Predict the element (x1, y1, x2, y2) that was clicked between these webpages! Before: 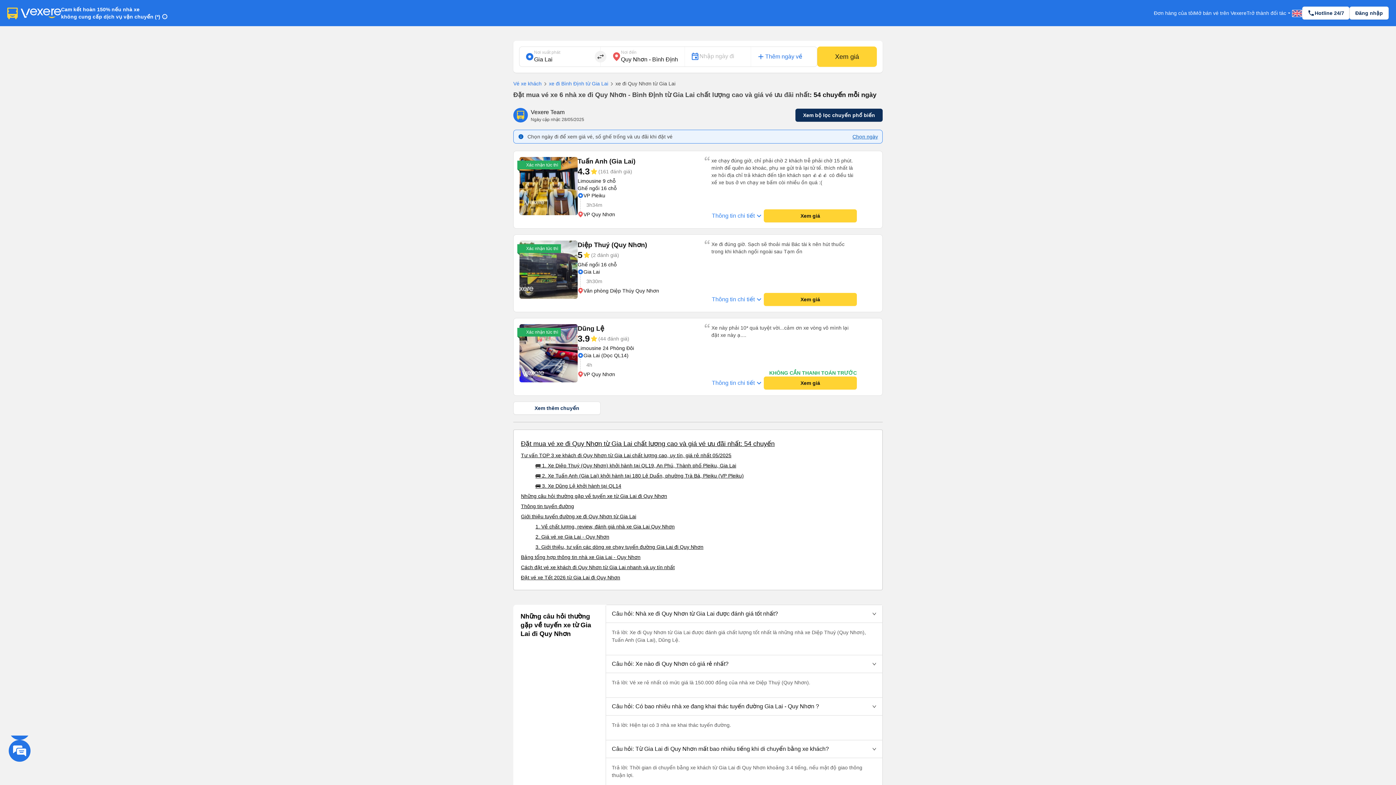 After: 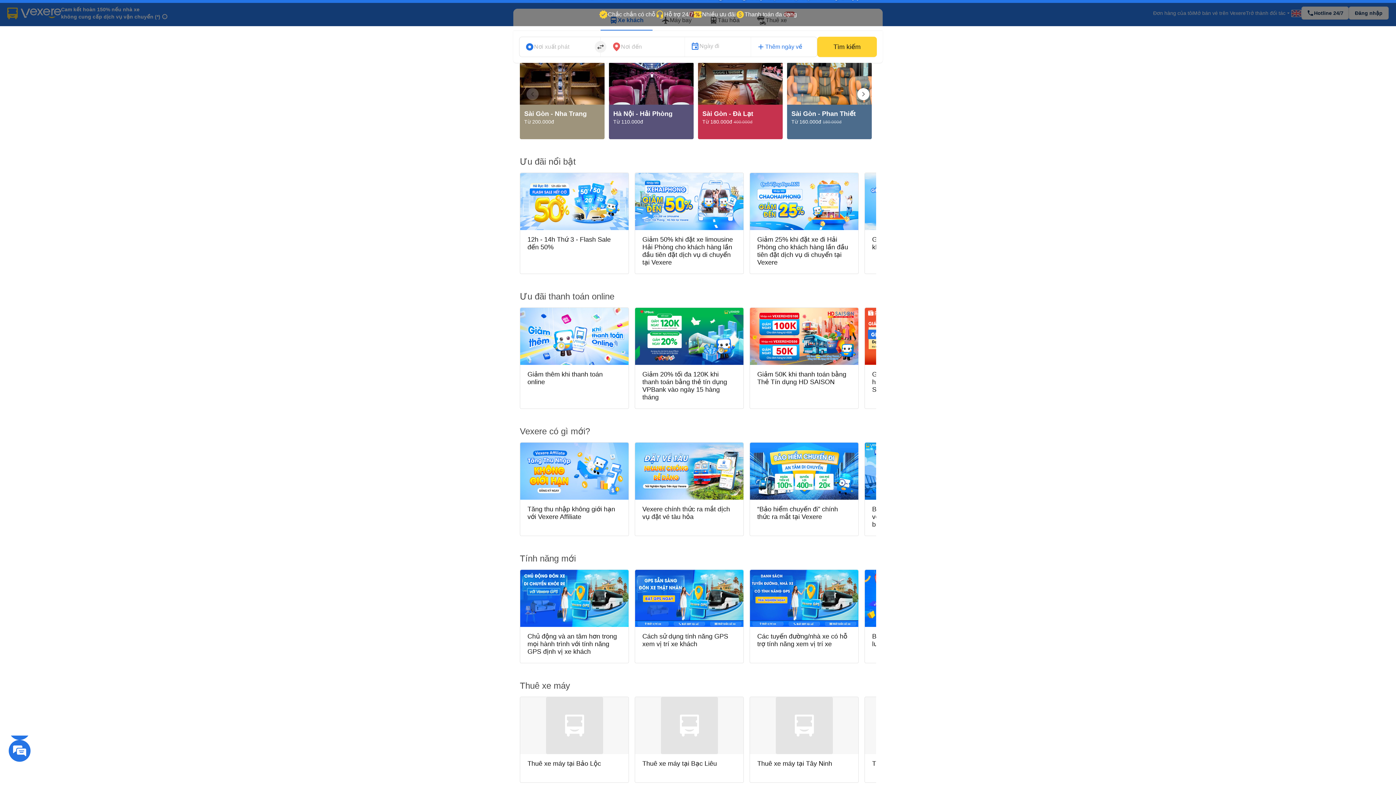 Action: bbox: (7, 9, 61, 15)